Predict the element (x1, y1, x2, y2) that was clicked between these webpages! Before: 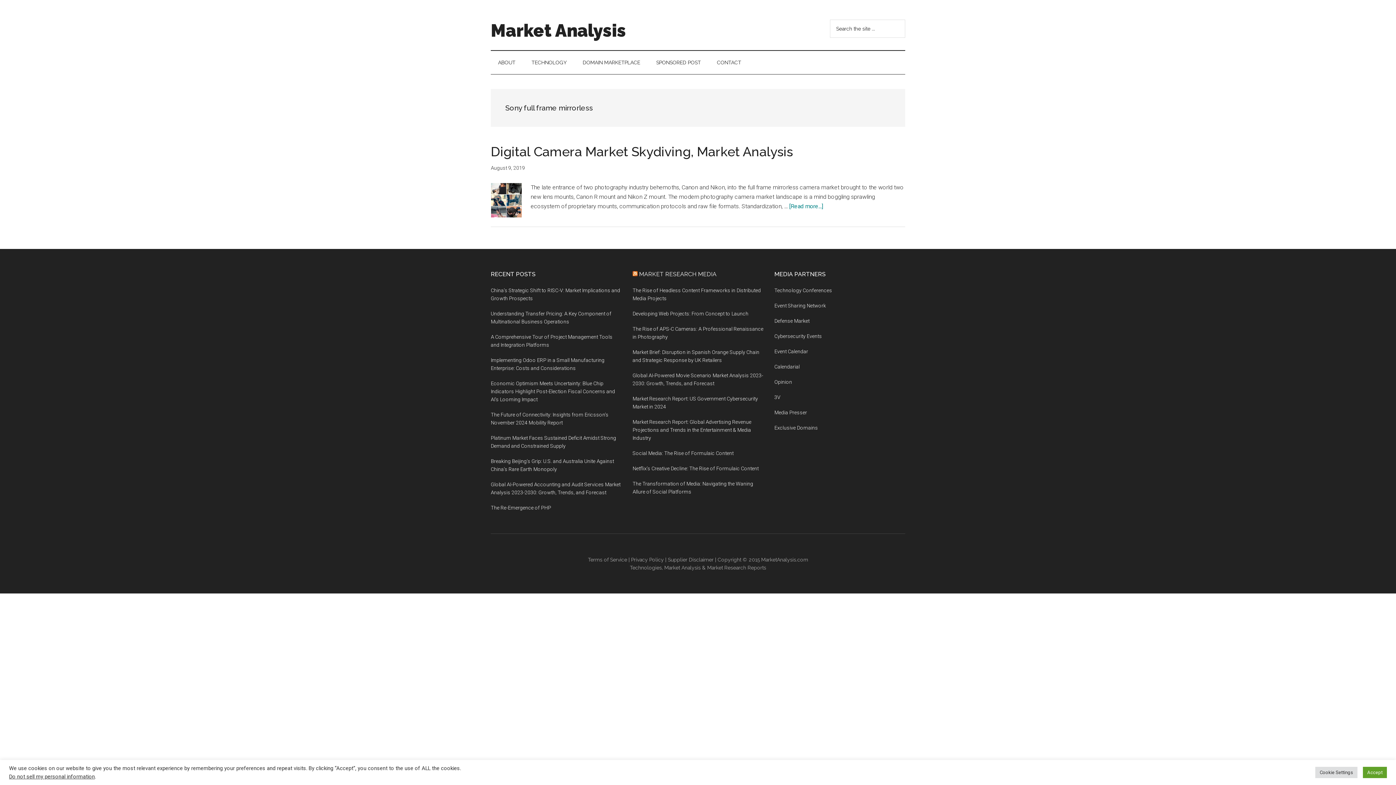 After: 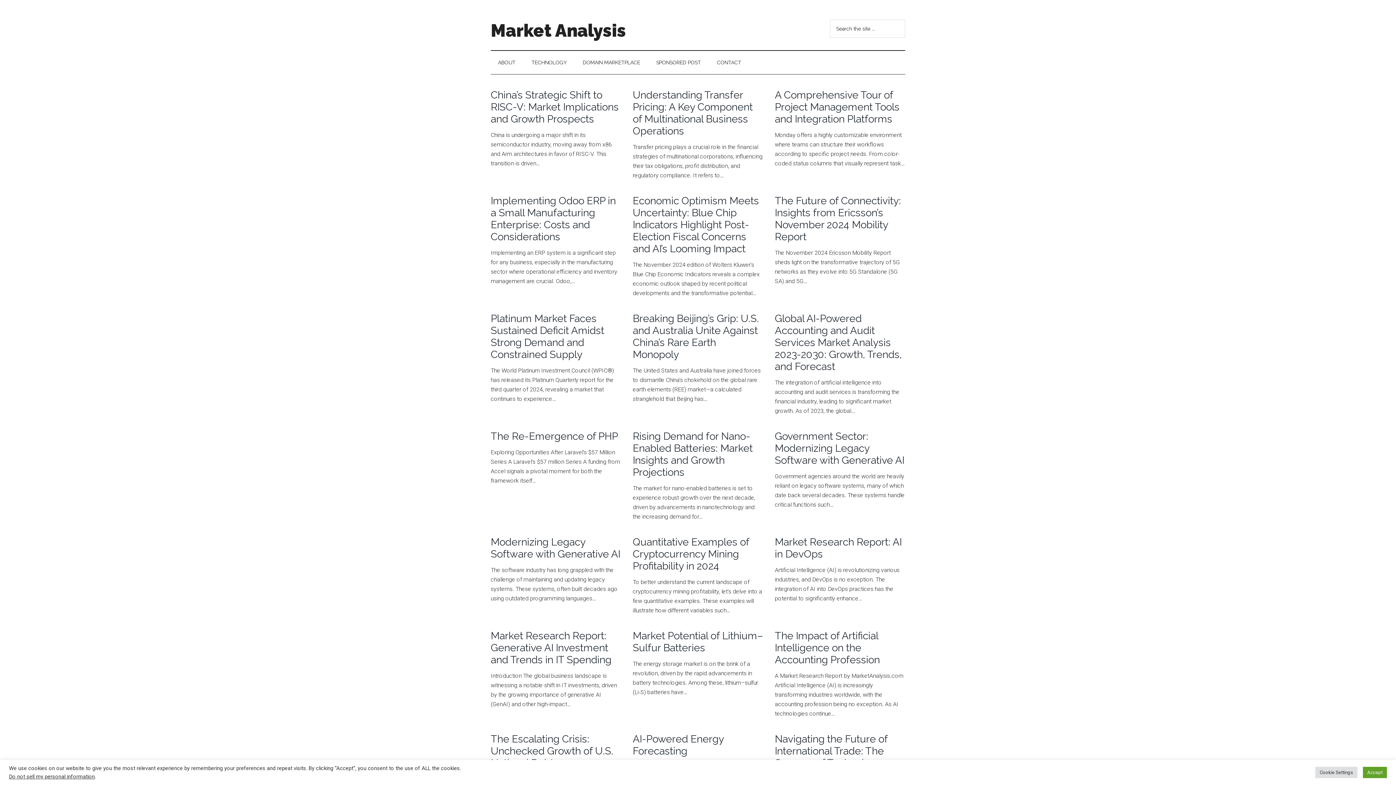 Action: bbox: (664, 565, 700, 571) label: Market Analysis